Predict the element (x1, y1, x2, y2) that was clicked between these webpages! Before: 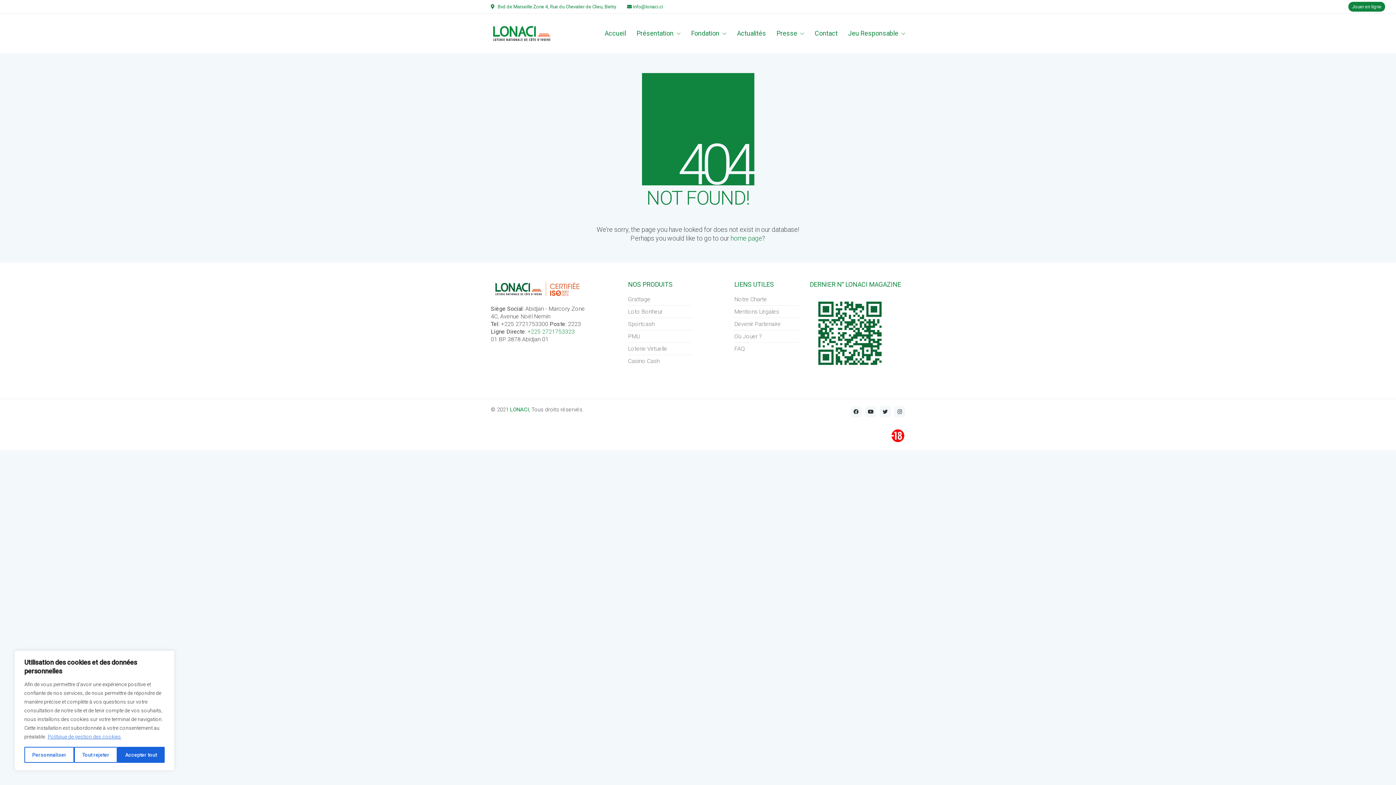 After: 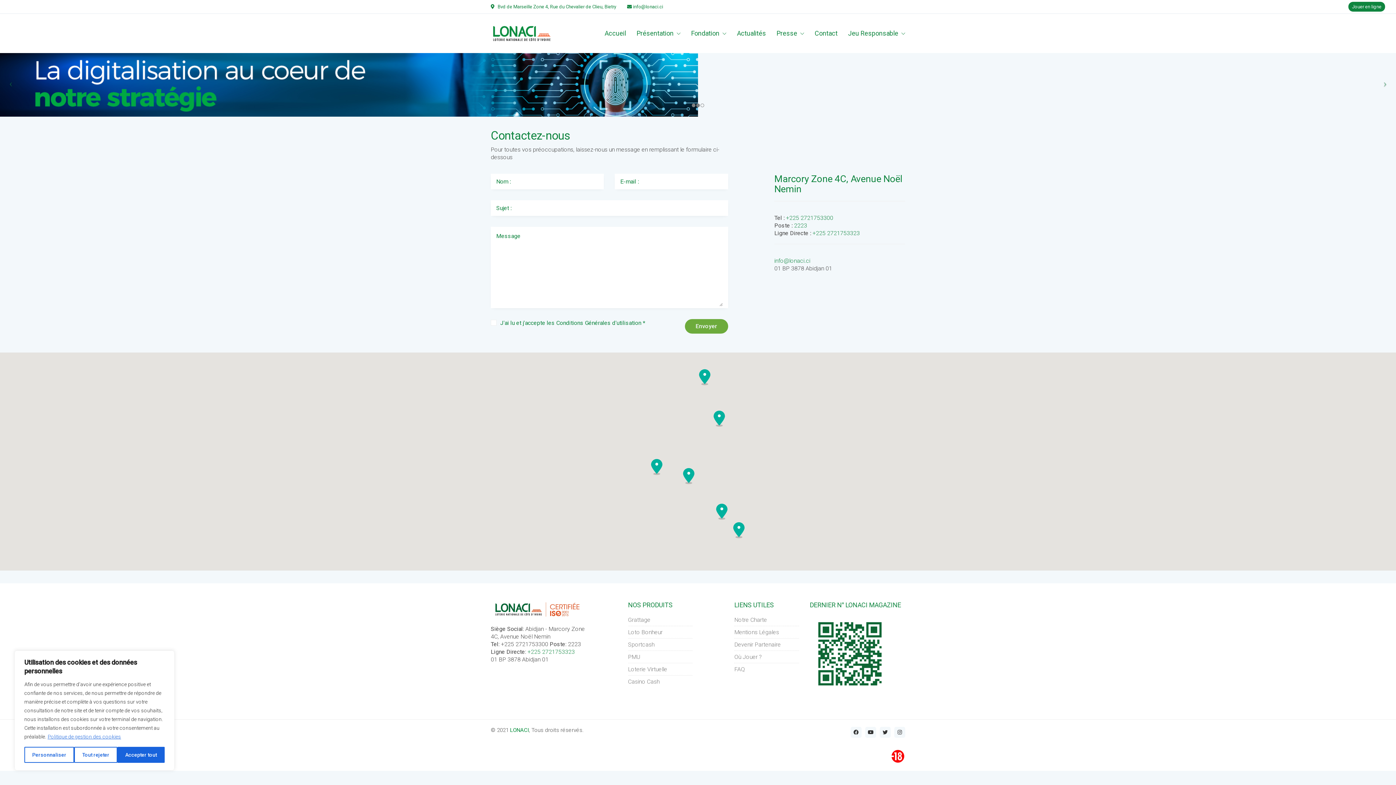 Action: label: Contact bbox: (814, 28, 837, 37)